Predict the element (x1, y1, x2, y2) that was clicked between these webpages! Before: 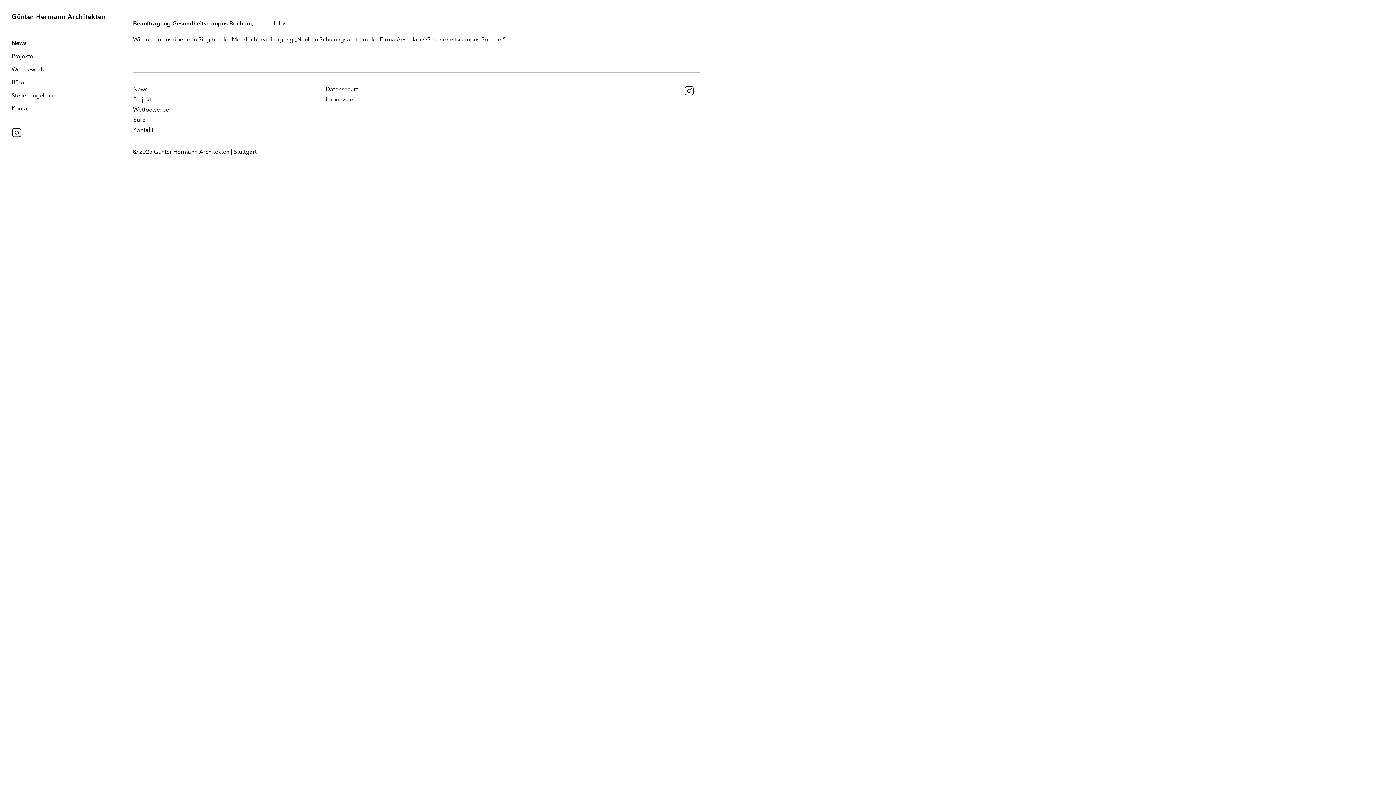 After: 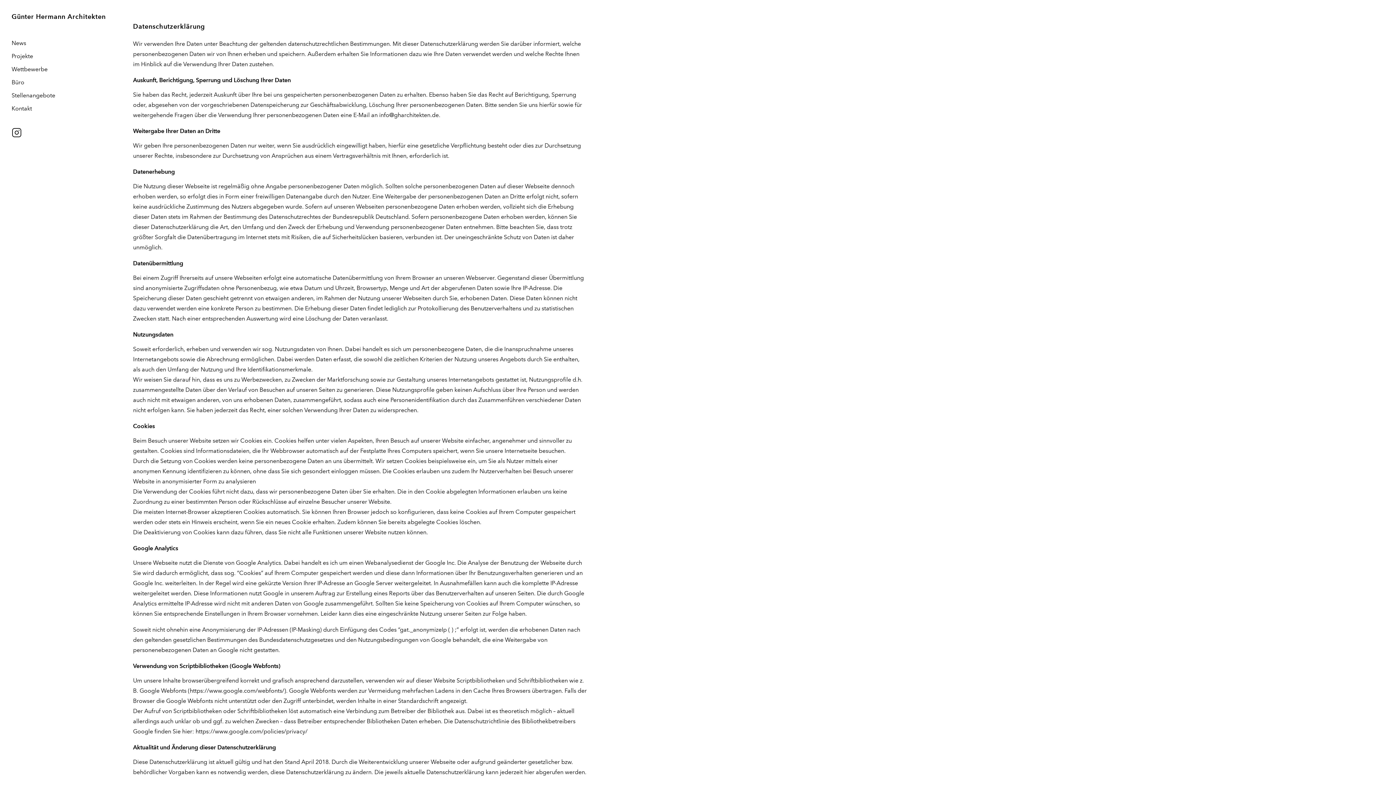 Action: bbox: (325, 85, 358, 92) label: Datenschutz